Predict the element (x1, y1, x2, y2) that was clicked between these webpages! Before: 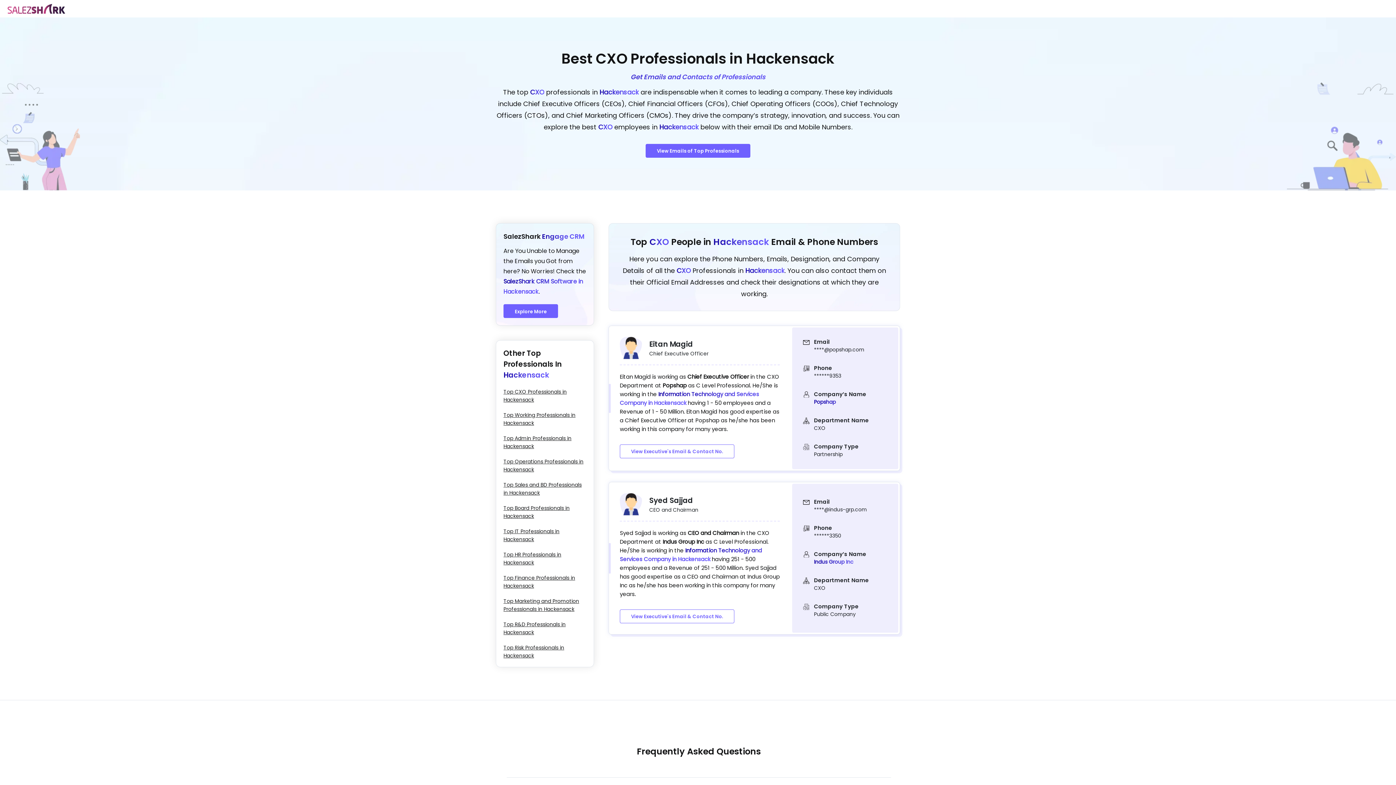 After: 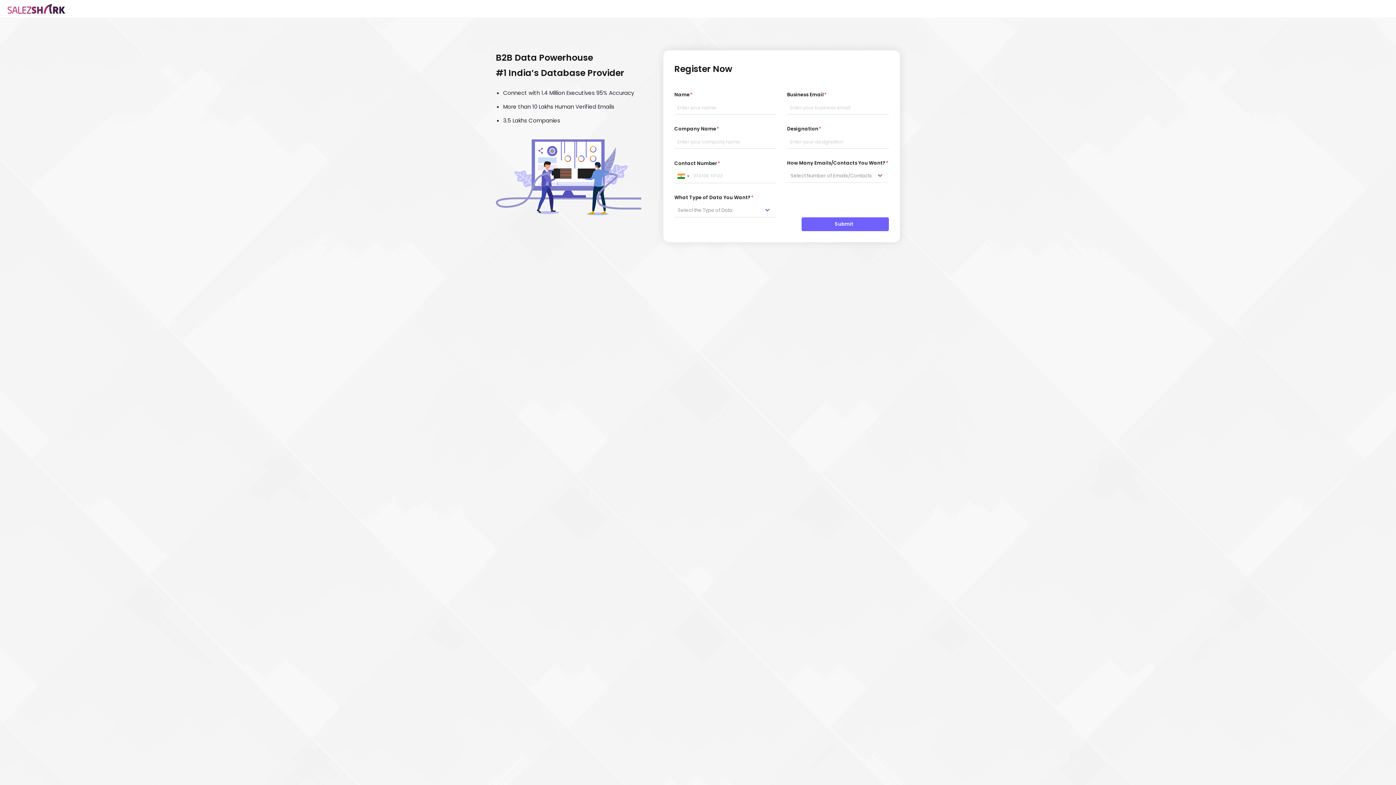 Action: label: View Executive's Email & Contact No. bbox: (620, 444, 734, 458)